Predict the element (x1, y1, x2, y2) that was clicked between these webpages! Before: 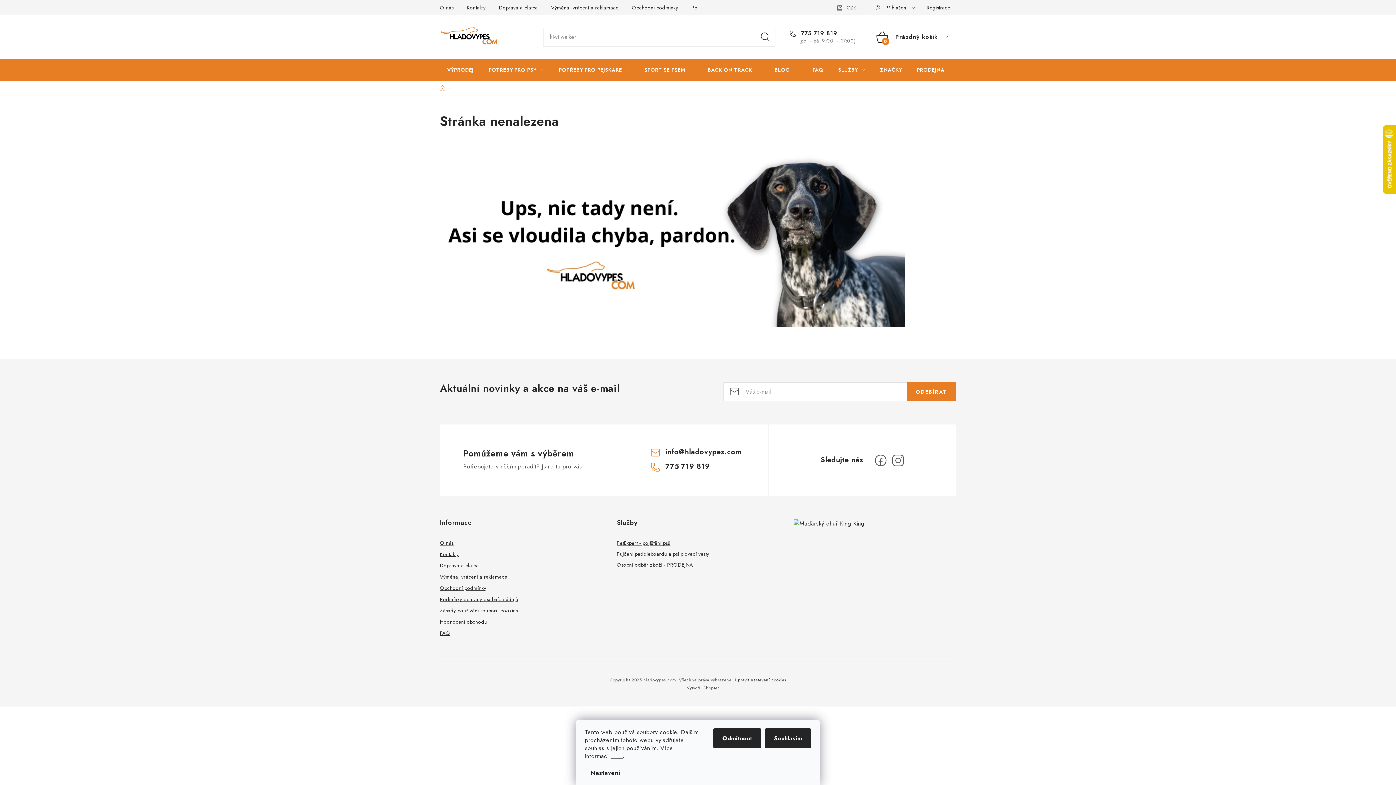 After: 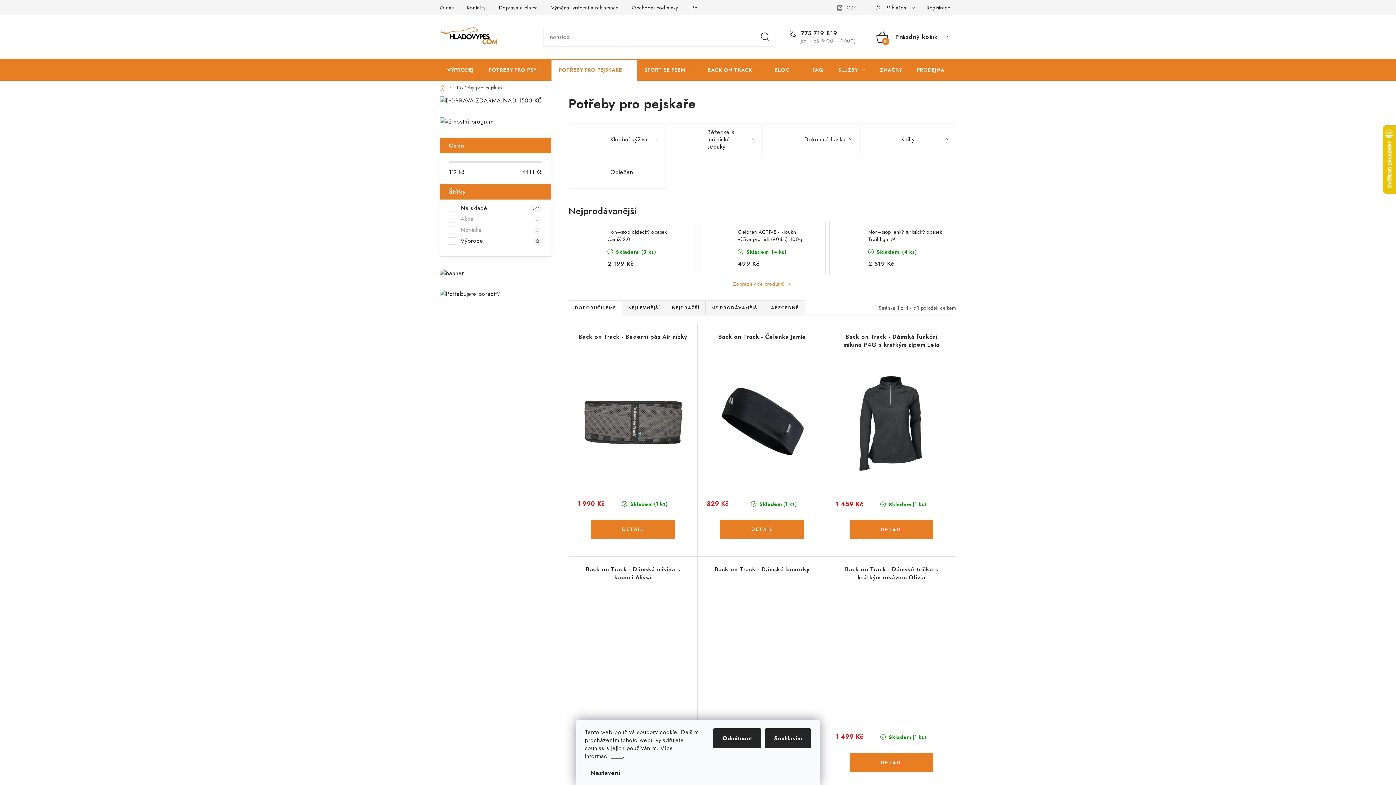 Action: label: POTŘEBY PRO PEJSKAŘE bbox: (551, 58, 636, 80)